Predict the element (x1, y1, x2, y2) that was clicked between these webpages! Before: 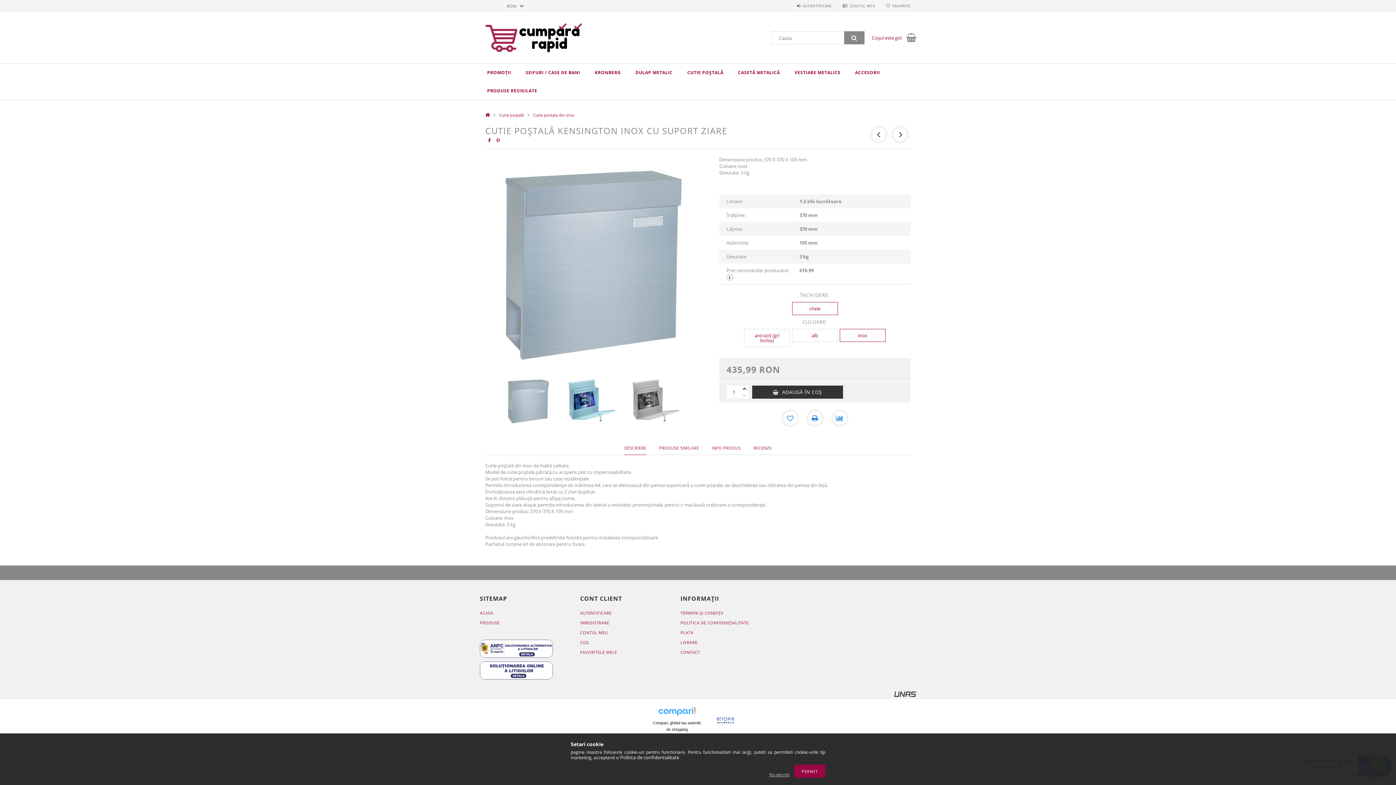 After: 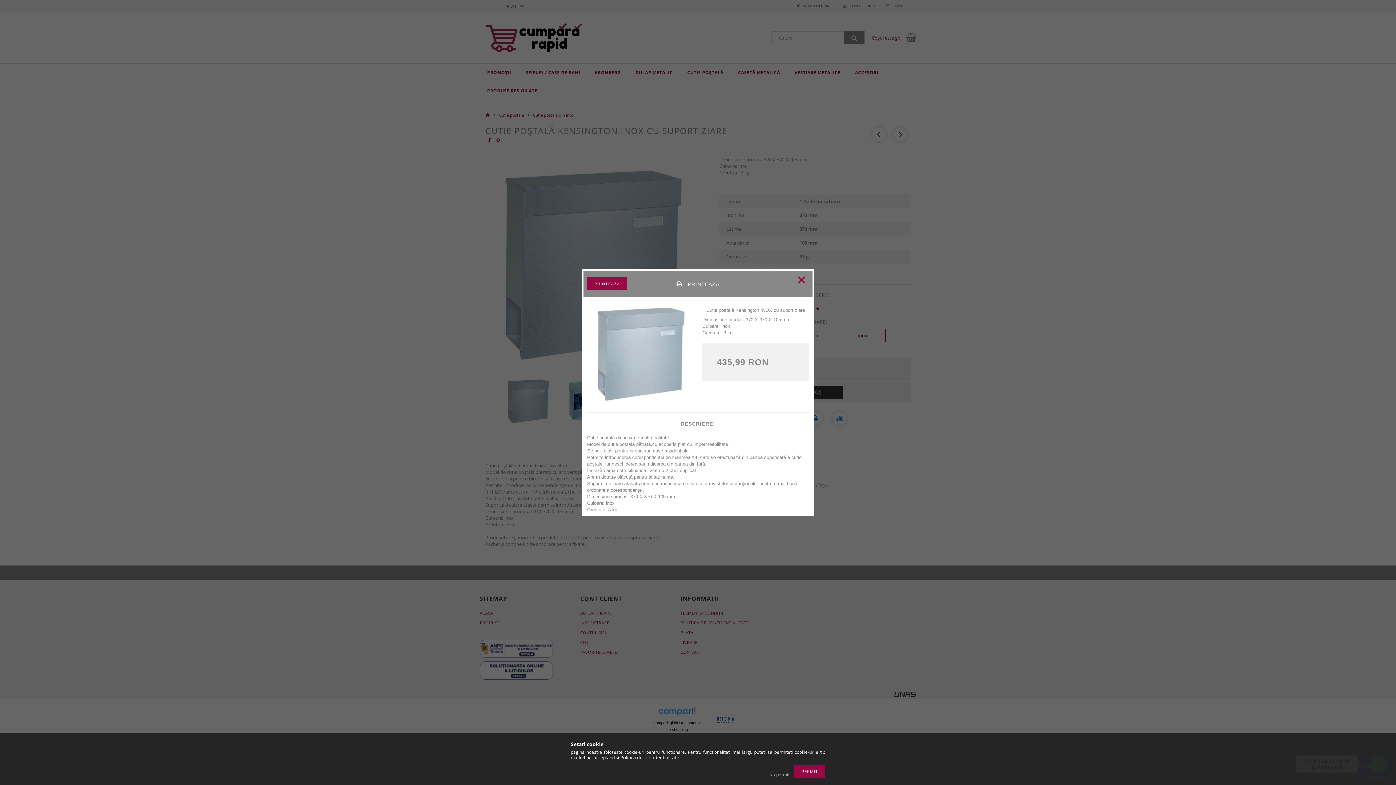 Action: bbox: (806, 409, 823, 427) label: Printează